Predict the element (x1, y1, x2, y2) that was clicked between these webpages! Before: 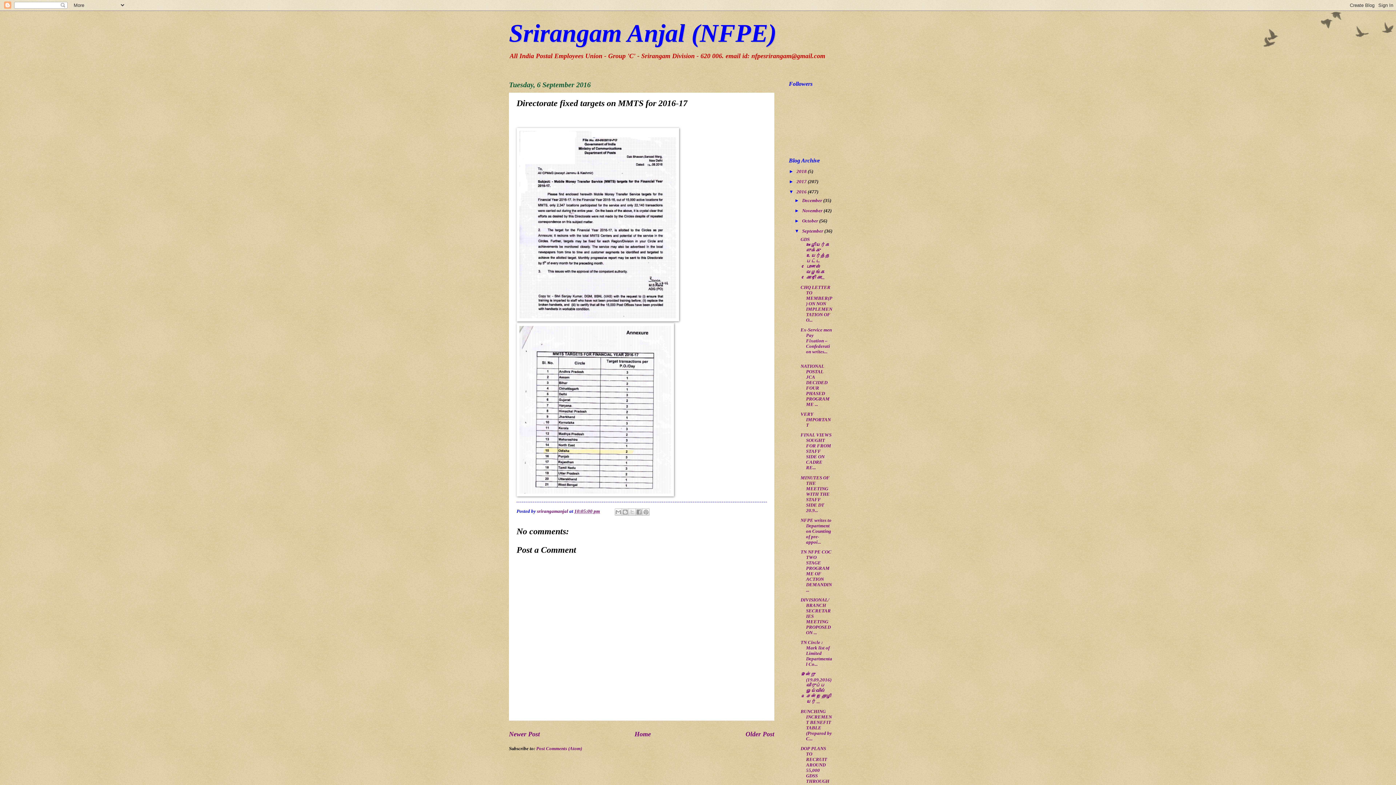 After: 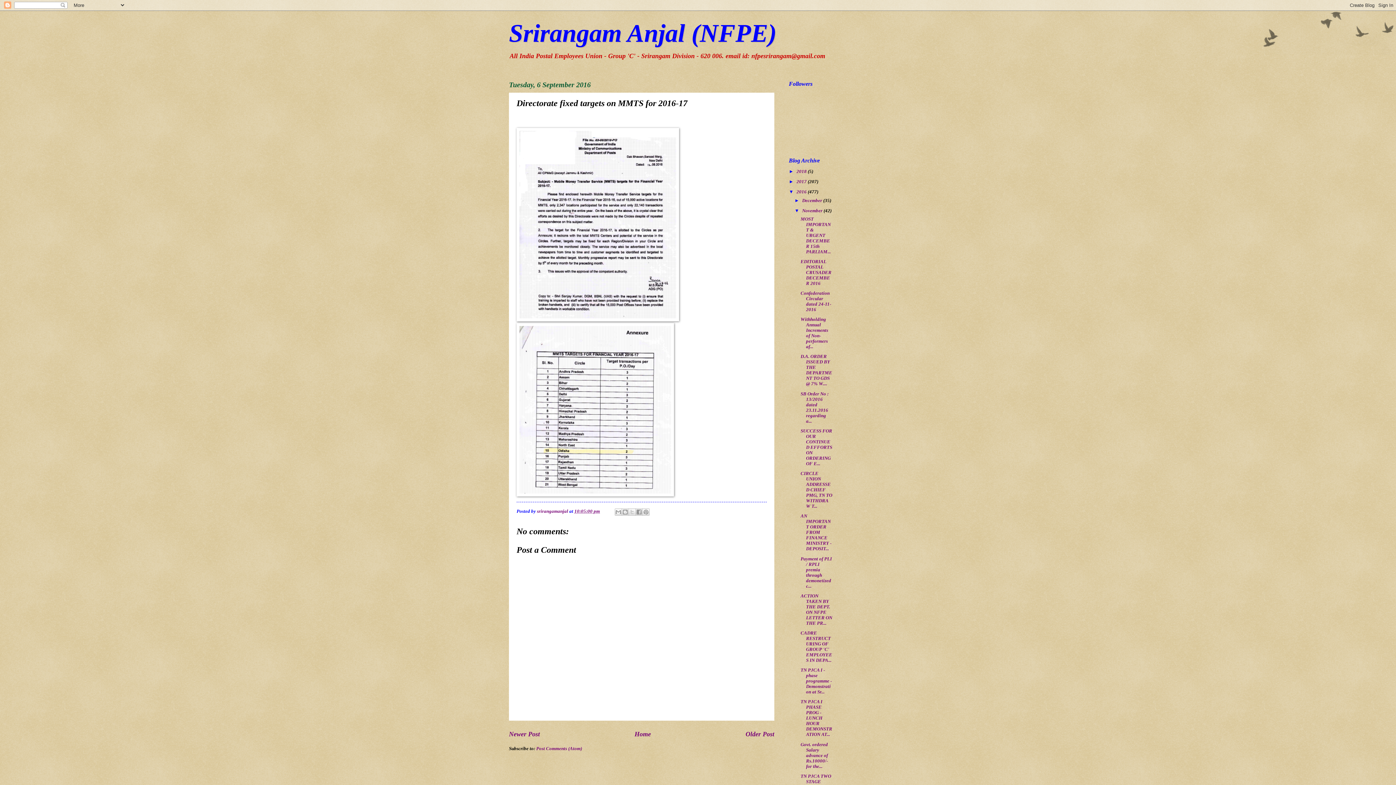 Action: label: ►   bbox: (794, 207, 802, 213)